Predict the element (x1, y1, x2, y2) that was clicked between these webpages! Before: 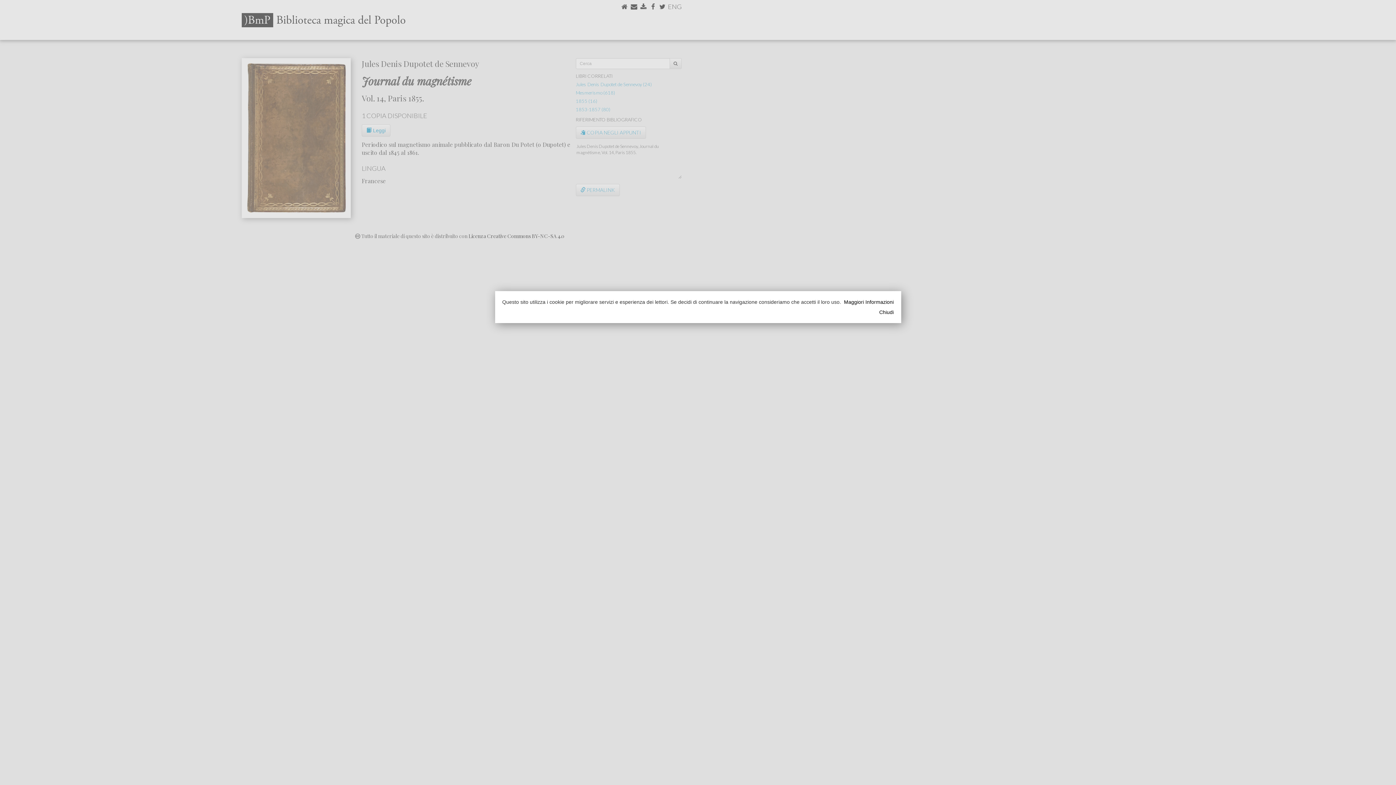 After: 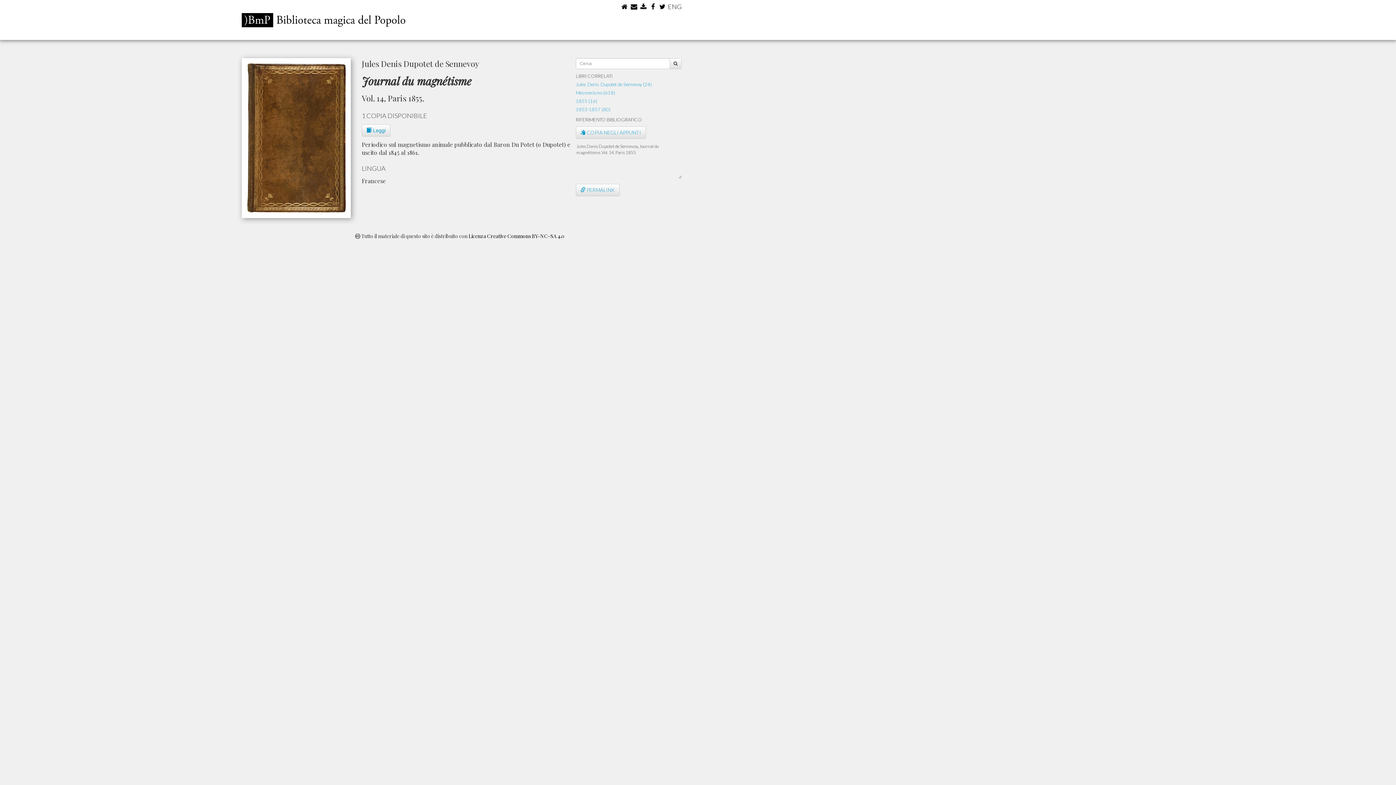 Action: bbox: (511, 308, 894, 315) label: Chiudi